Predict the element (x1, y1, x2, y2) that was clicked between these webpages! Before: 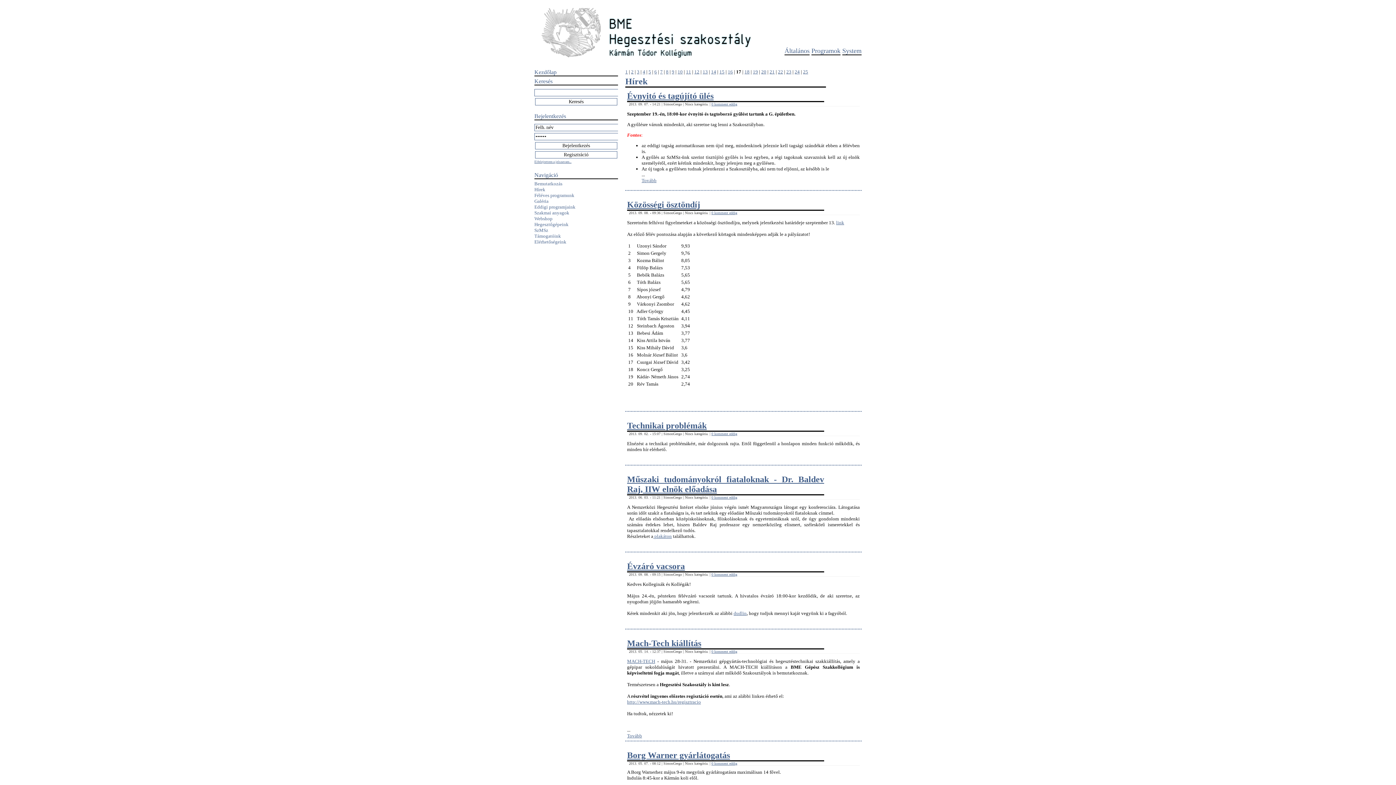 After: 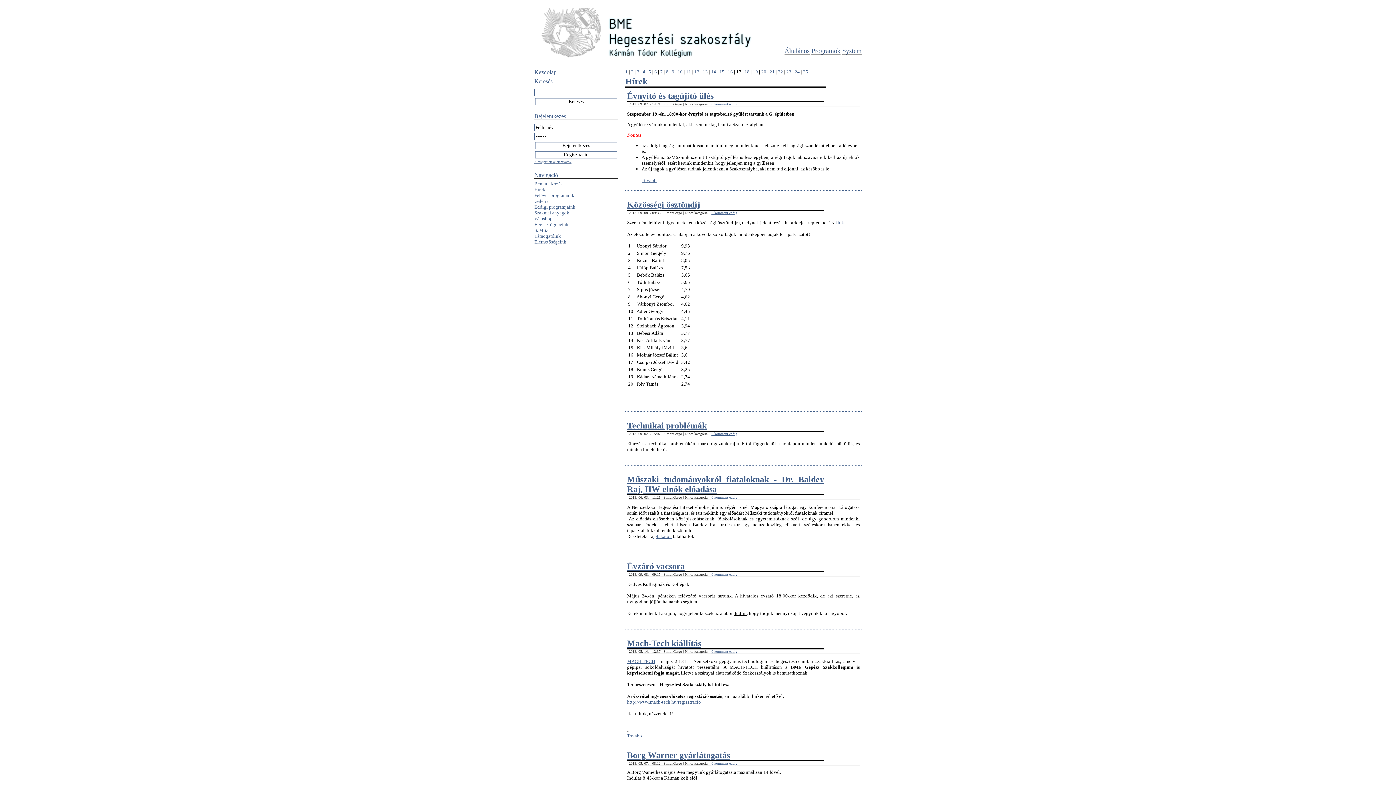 Action: bbox: (733, 610, 746, 616) label: dudlin